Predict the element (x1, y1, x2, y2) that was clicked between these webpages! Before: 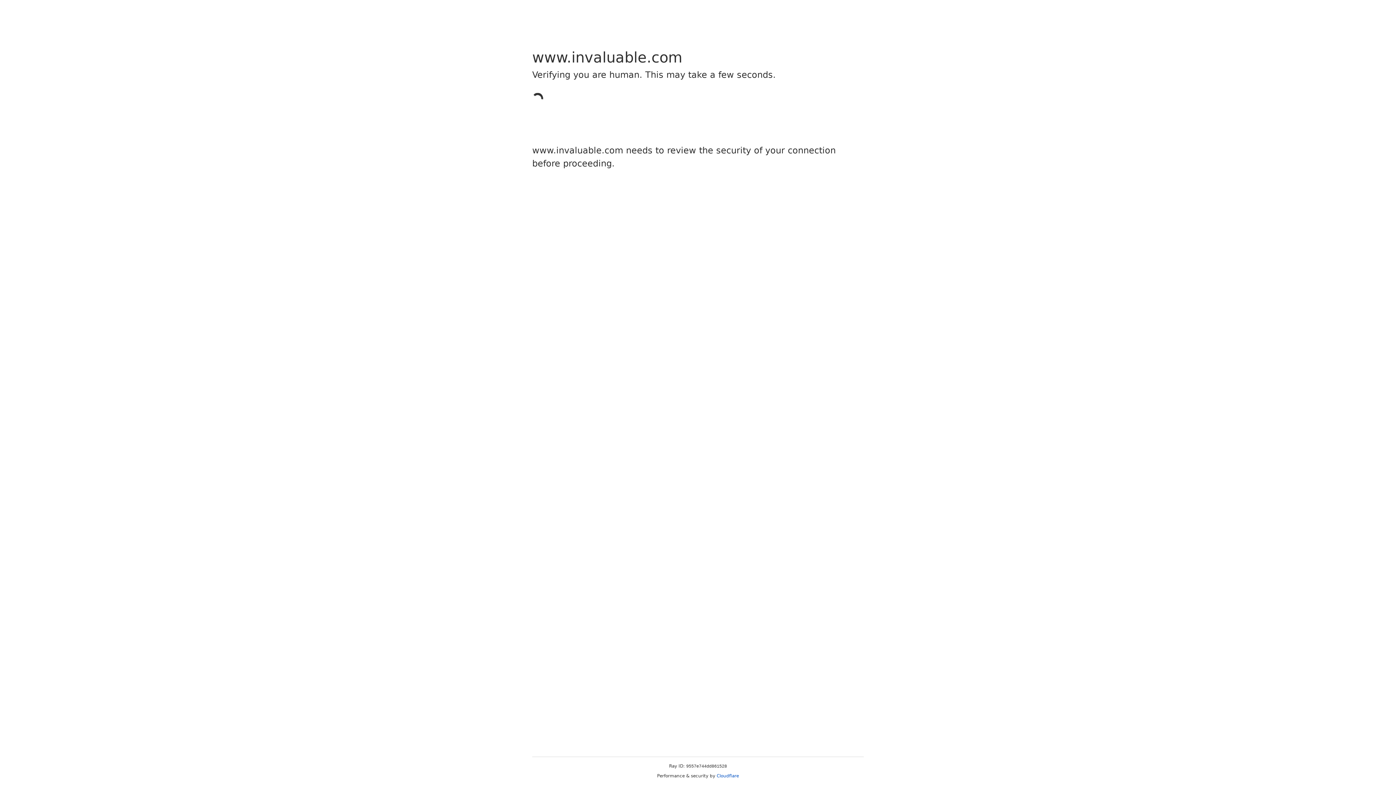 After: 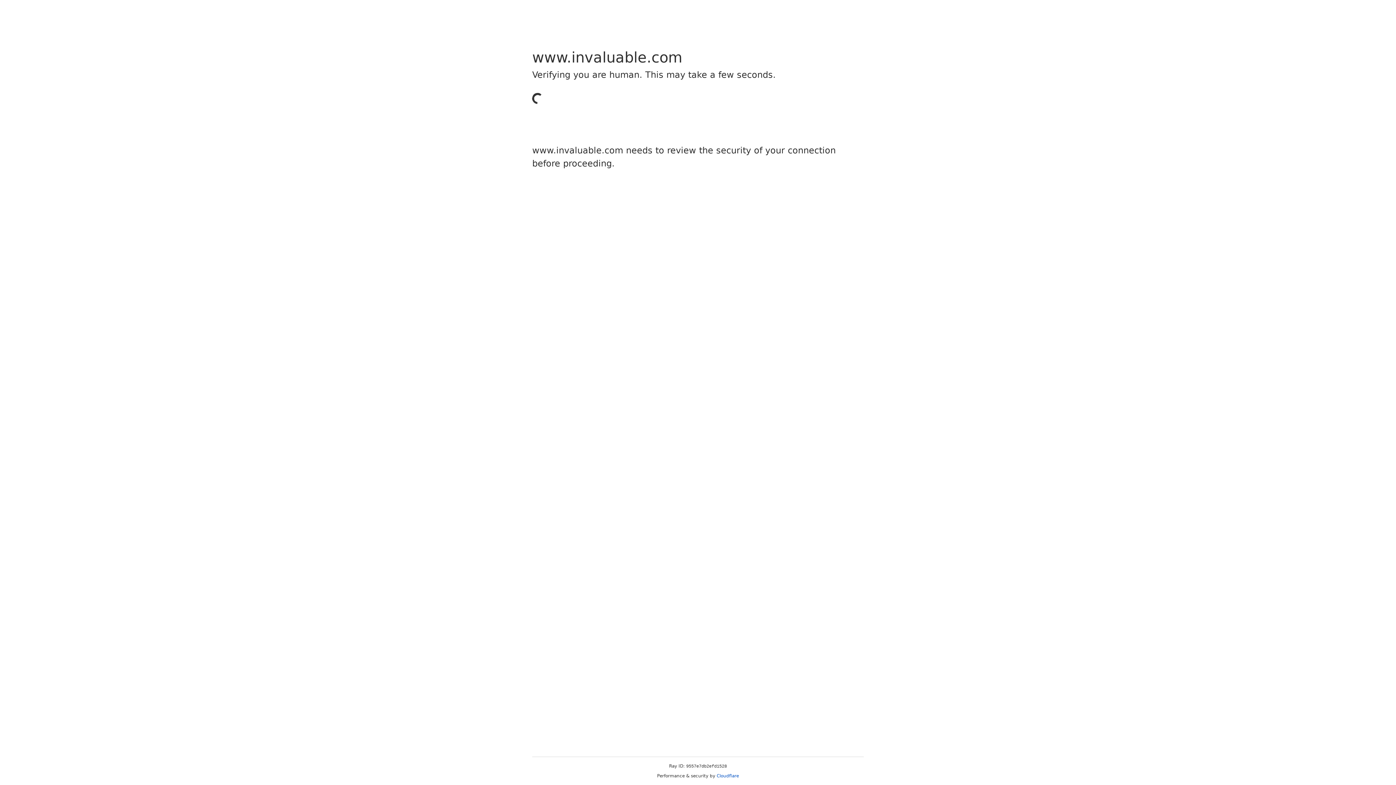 Action: label: Cloudflare bbox: (716, 773, 739, 778)